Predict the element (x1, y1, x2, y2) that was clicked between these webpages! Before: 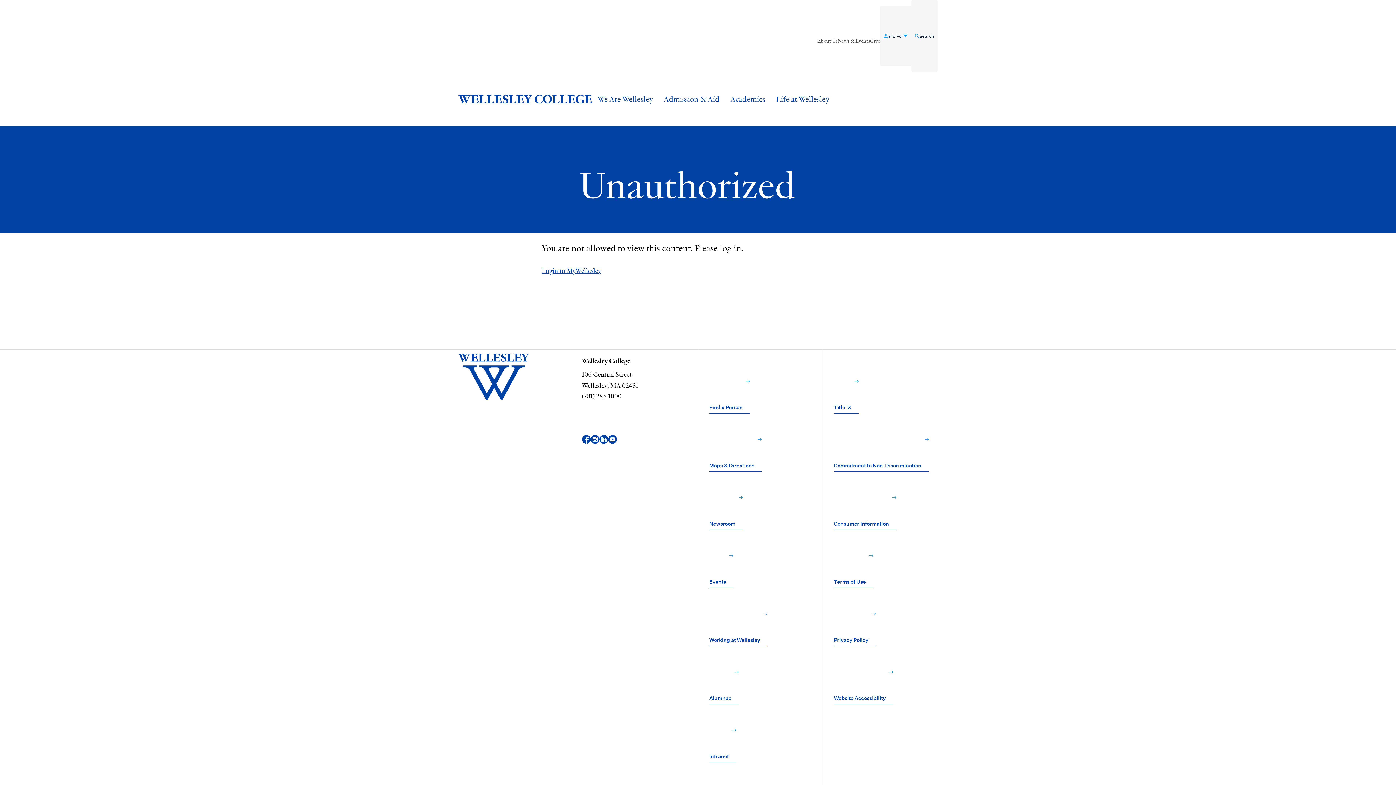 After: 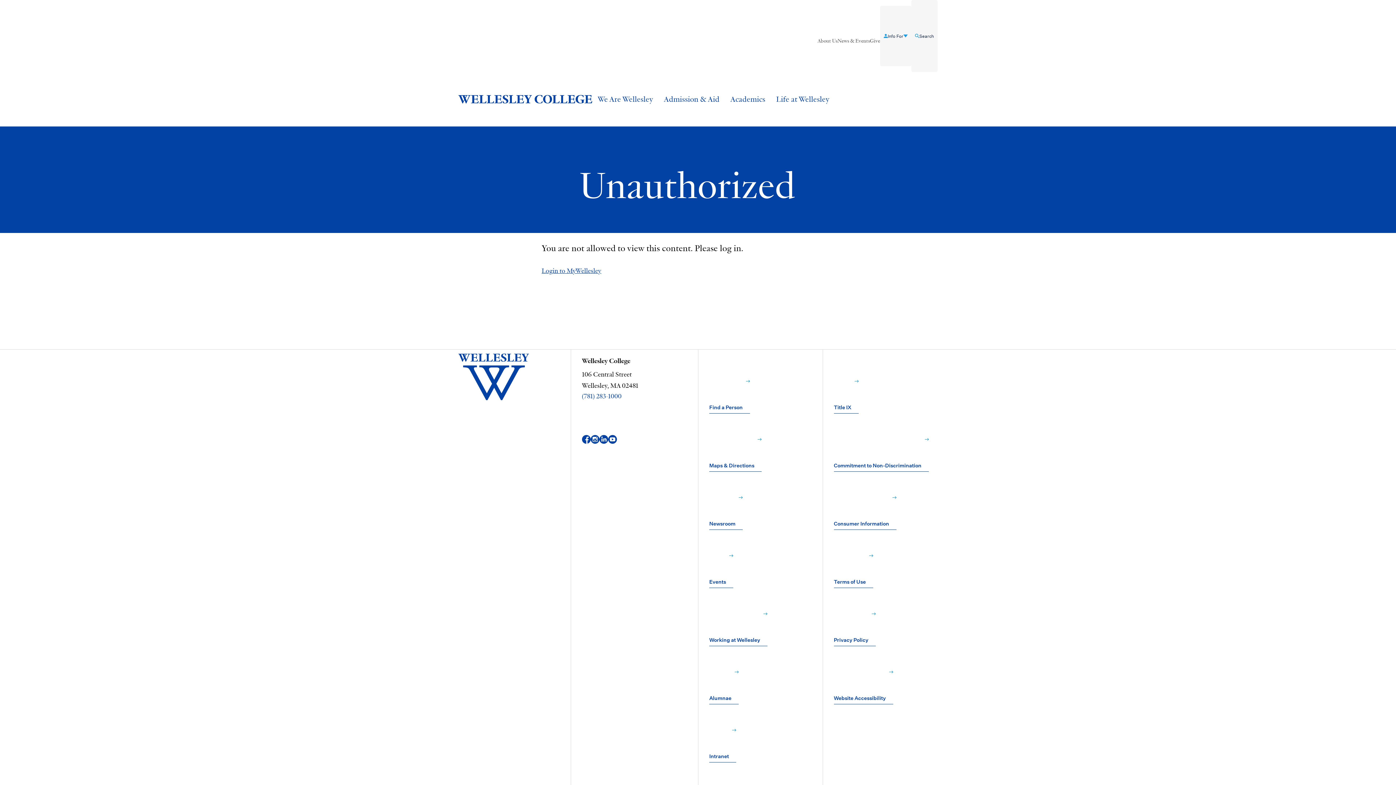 Action: bbox: (582, 393, 621, 400) label: (781) 283-1000